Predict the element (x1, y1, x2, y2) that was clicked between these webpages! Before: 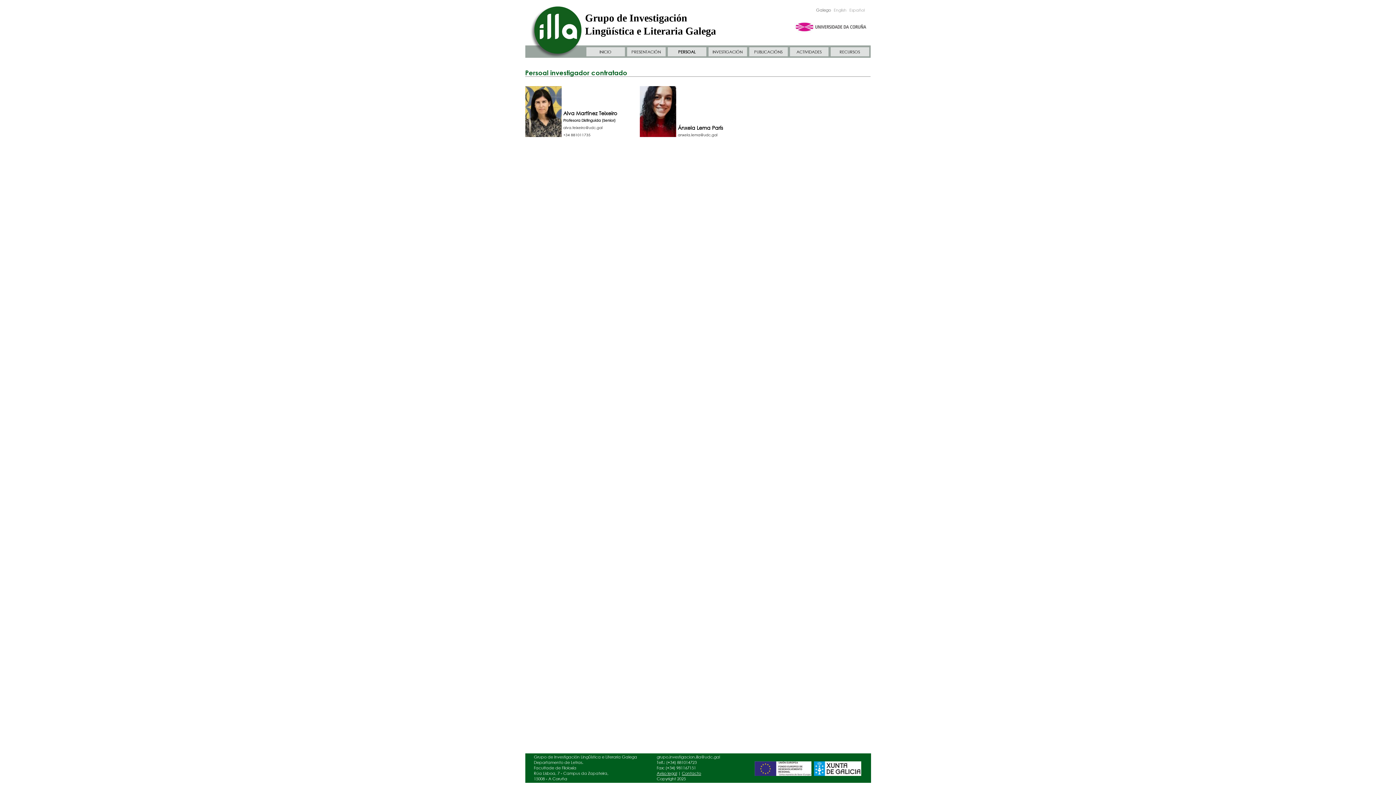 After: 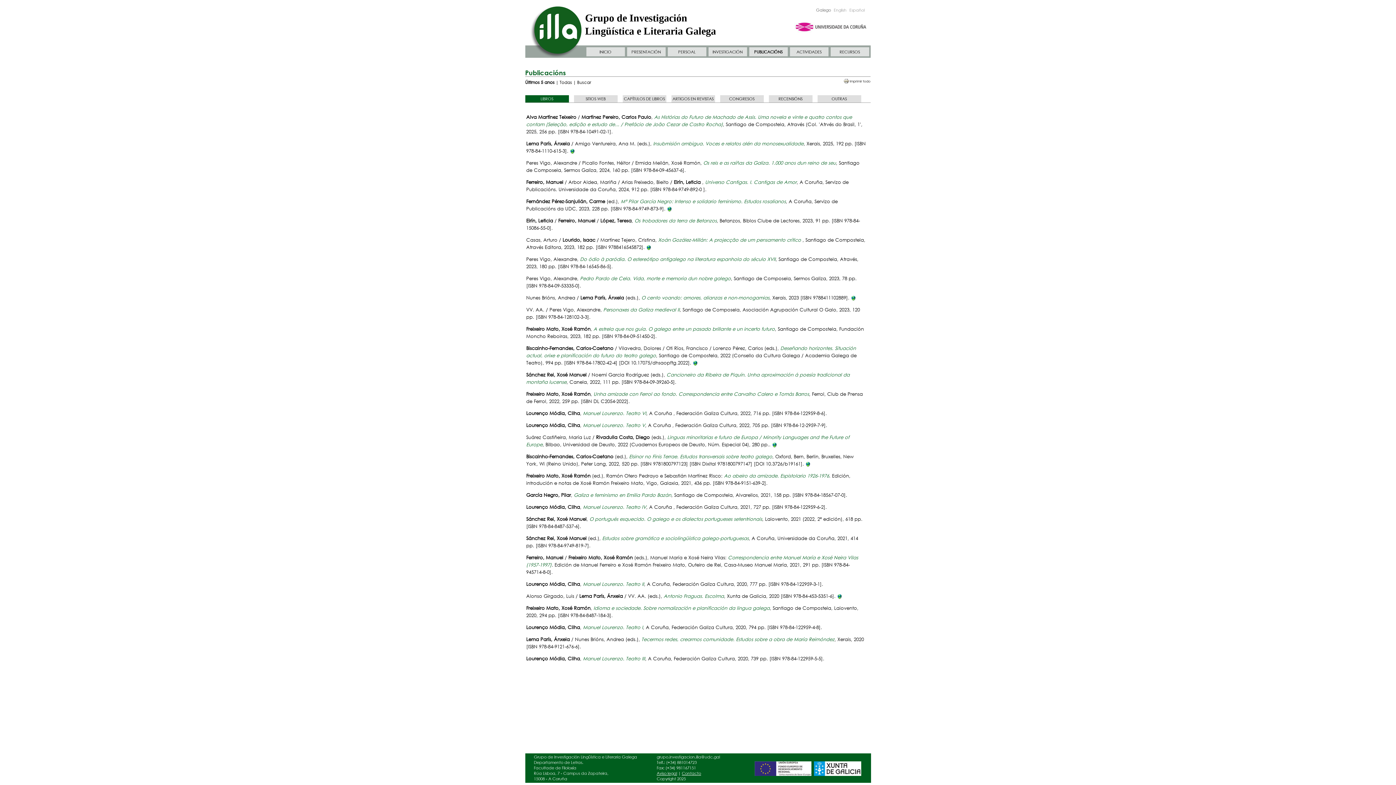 Action: label: PUBLICACIÓNS bbox: (754, 49, 782, 54)